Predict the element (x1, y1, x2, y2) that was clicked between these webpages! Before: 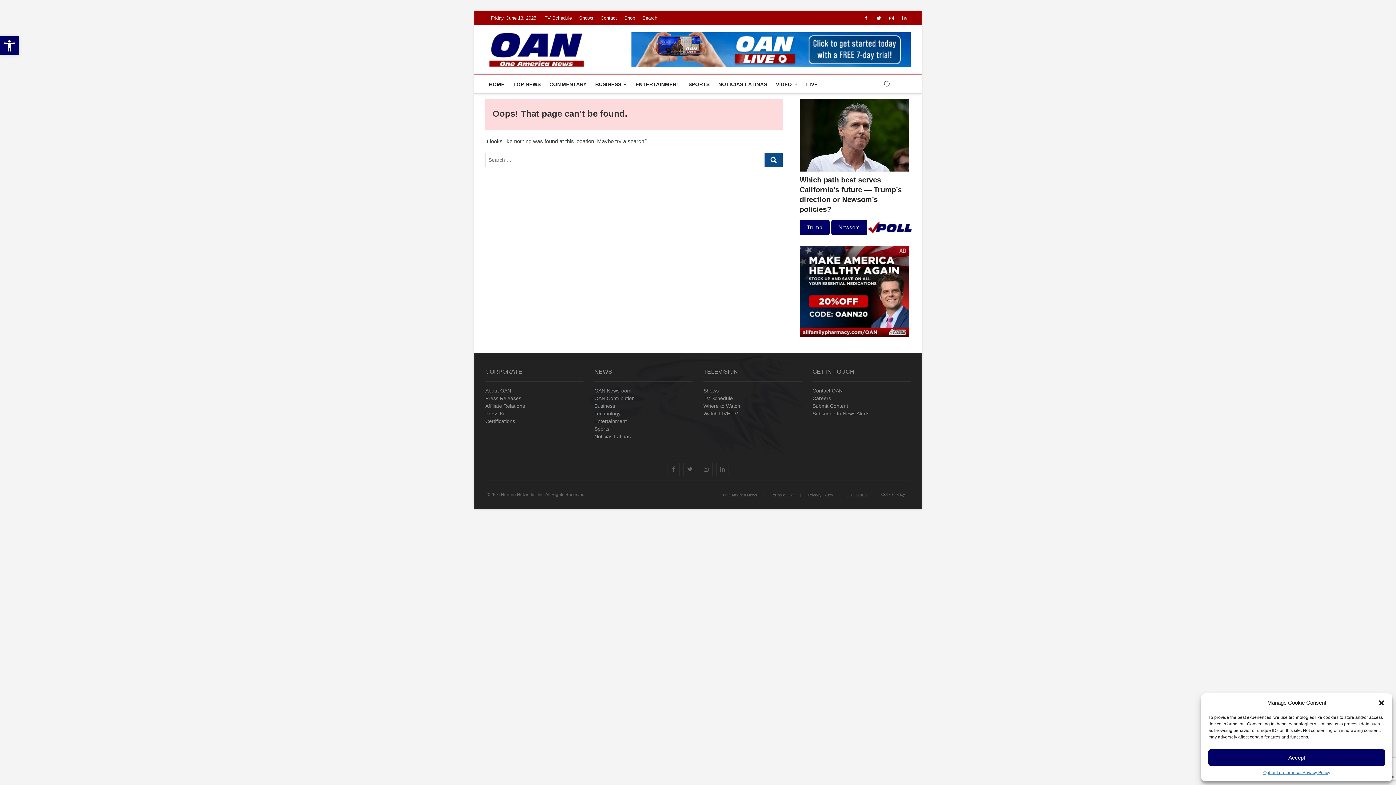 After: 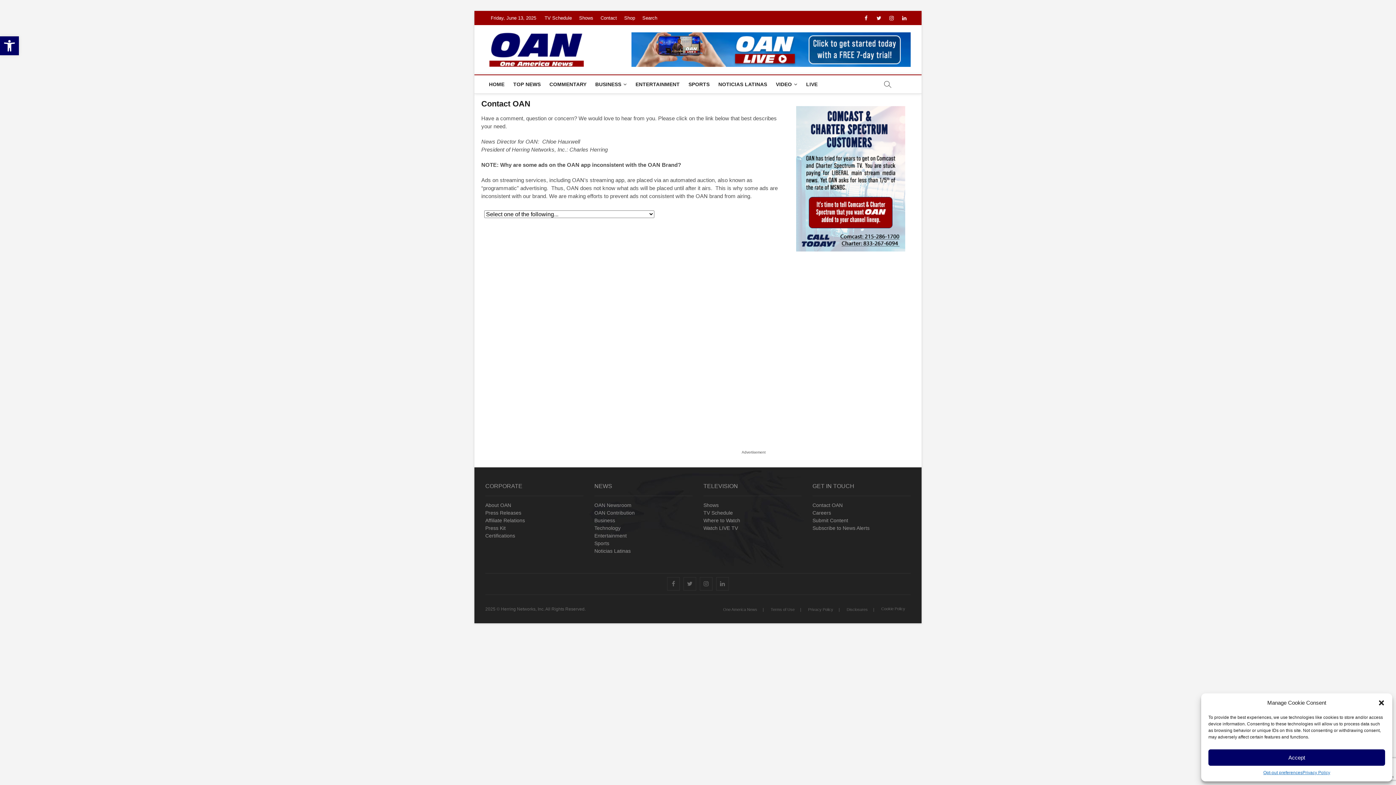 Action: bbox: (597, 10, 620, 25) label: Contact